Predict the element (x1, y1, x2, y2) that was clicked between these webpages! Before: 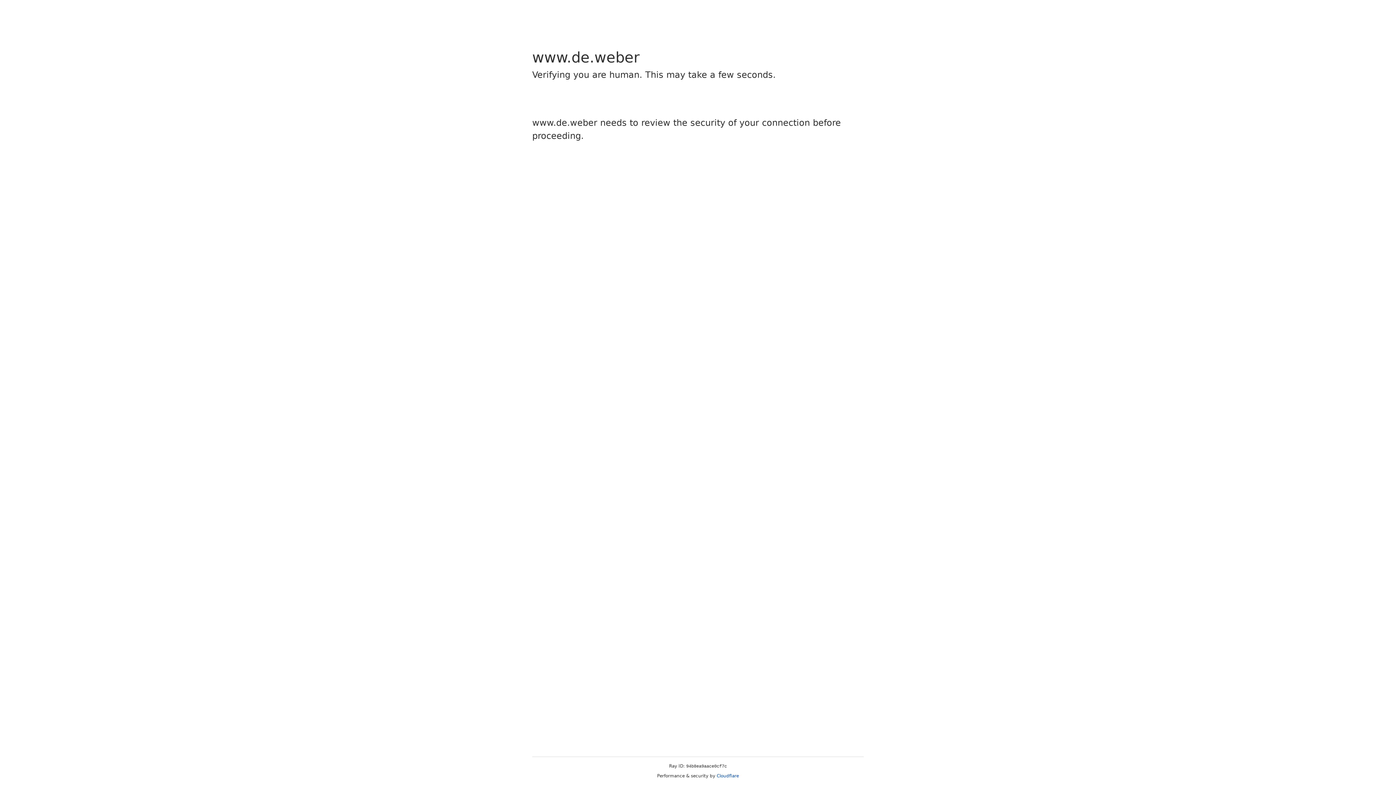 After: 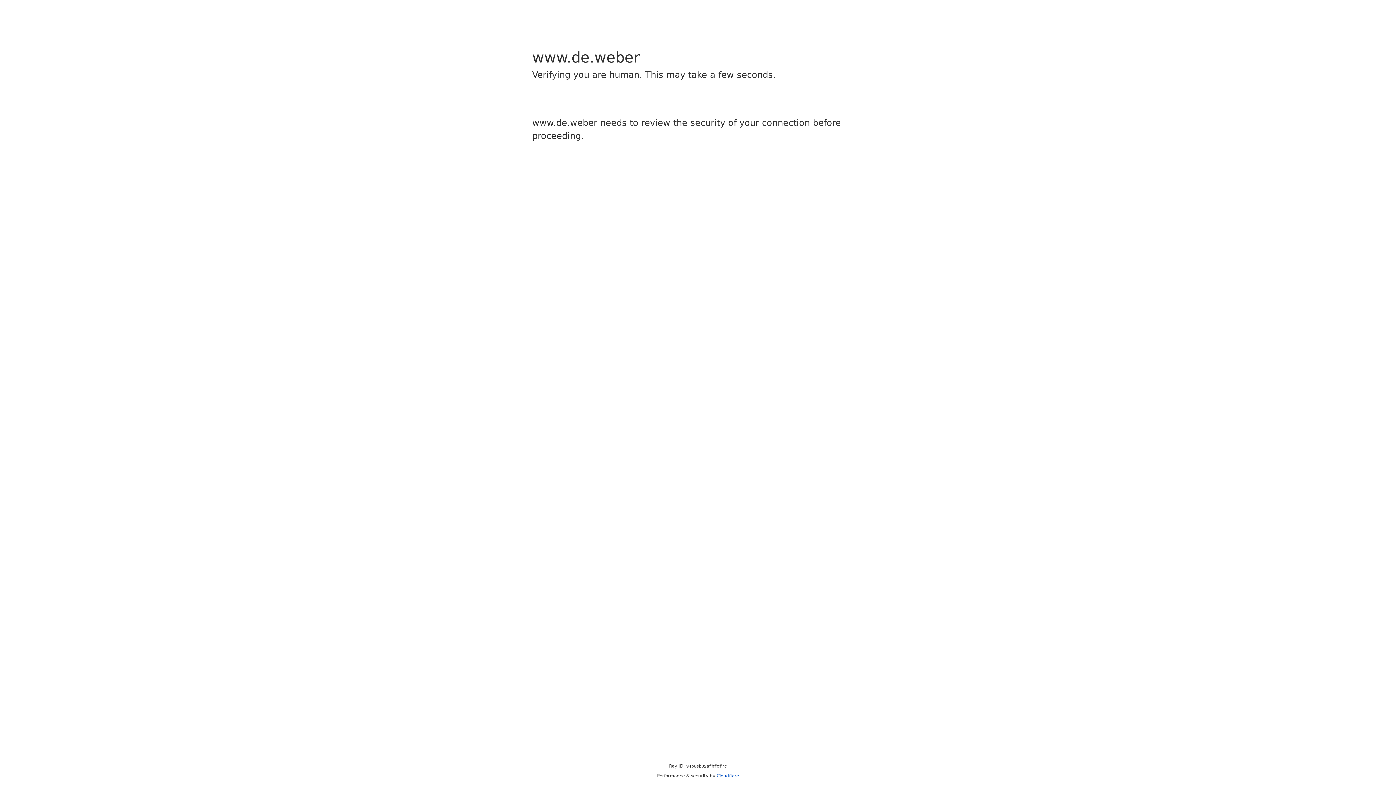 Action: bbox: (716, 773, 739, 778) label: Cloudflare